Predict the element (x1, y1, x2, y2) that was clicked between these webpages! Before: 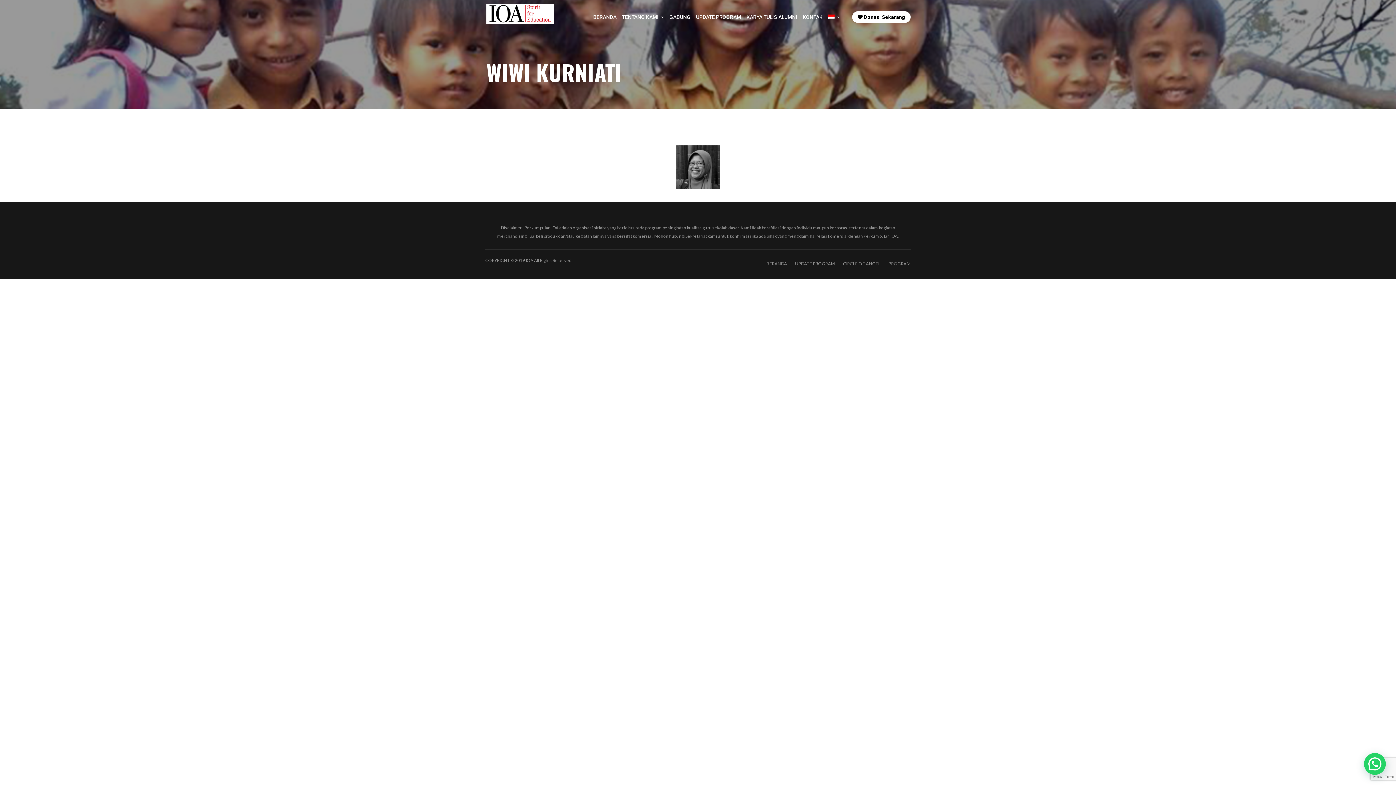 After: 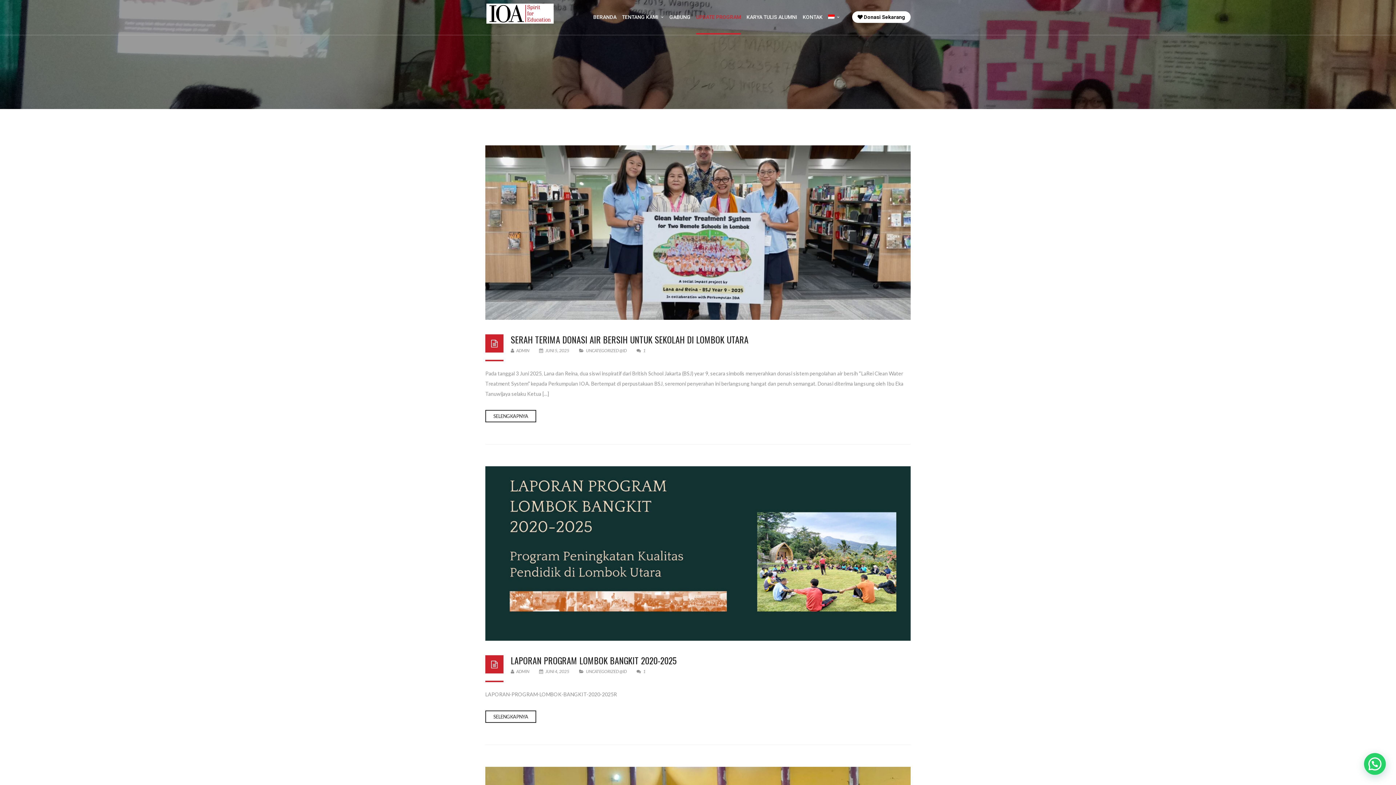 Action: label: UPDATE PROGRAM bbox: (696, 0, 741, 34)